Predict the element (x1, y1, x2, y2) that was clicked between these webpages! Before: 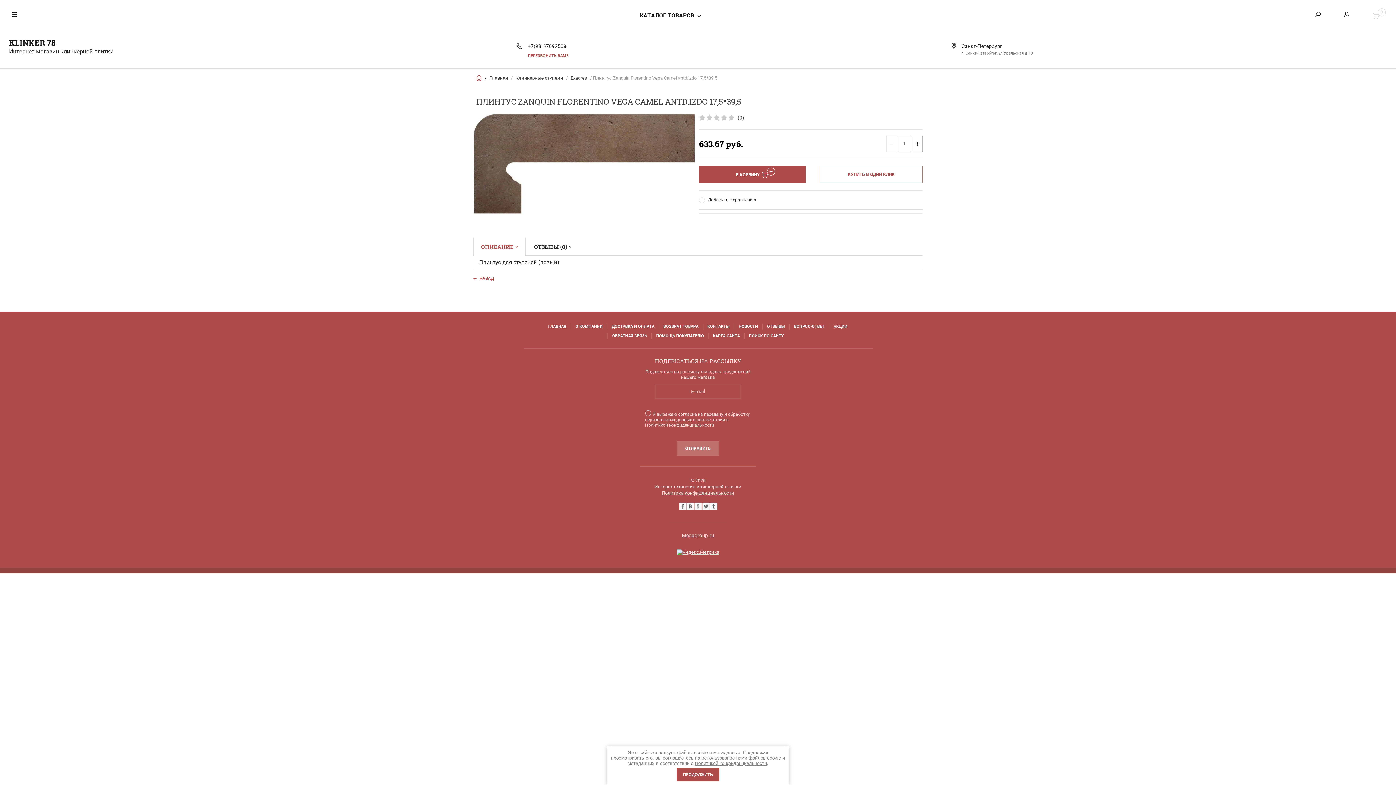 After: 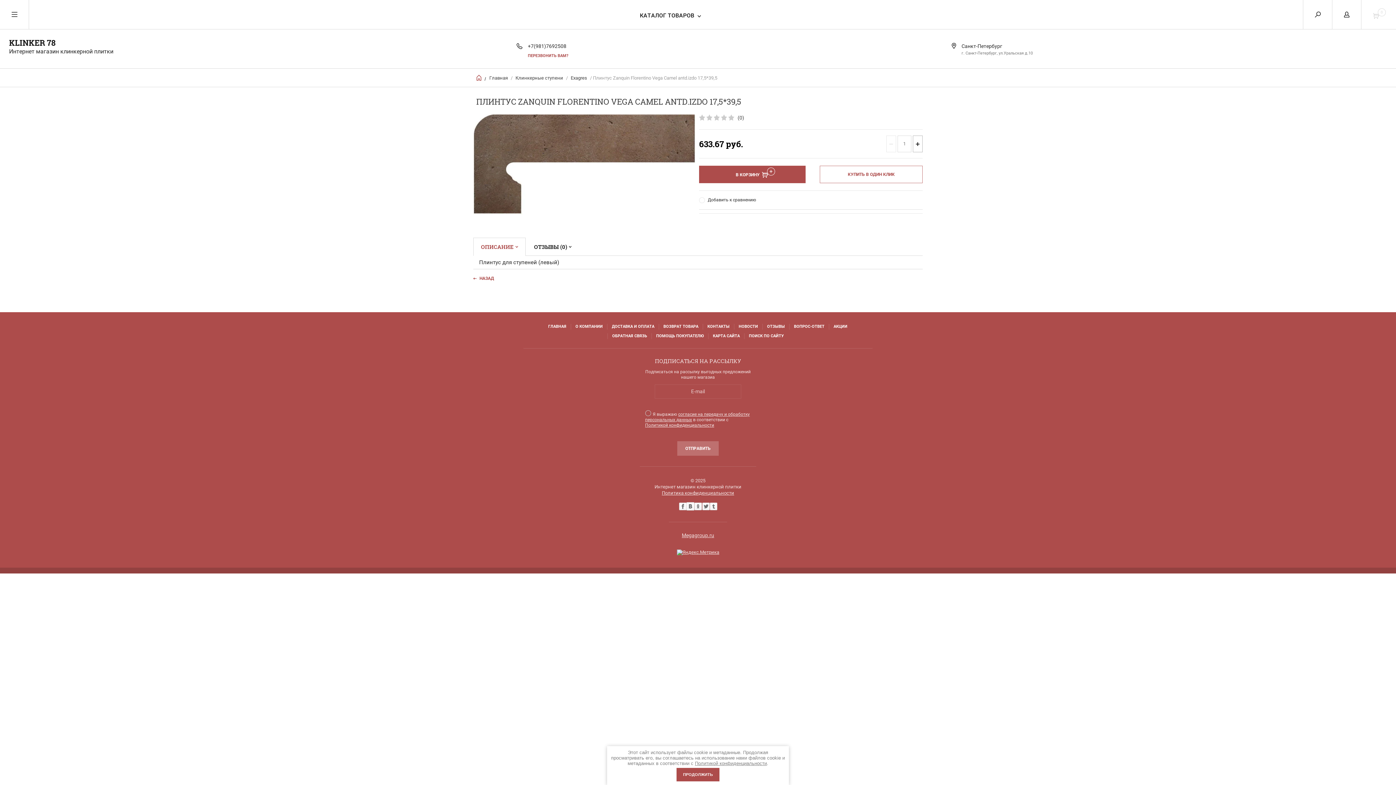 Action: bbox: (686, 502, 694, 511)